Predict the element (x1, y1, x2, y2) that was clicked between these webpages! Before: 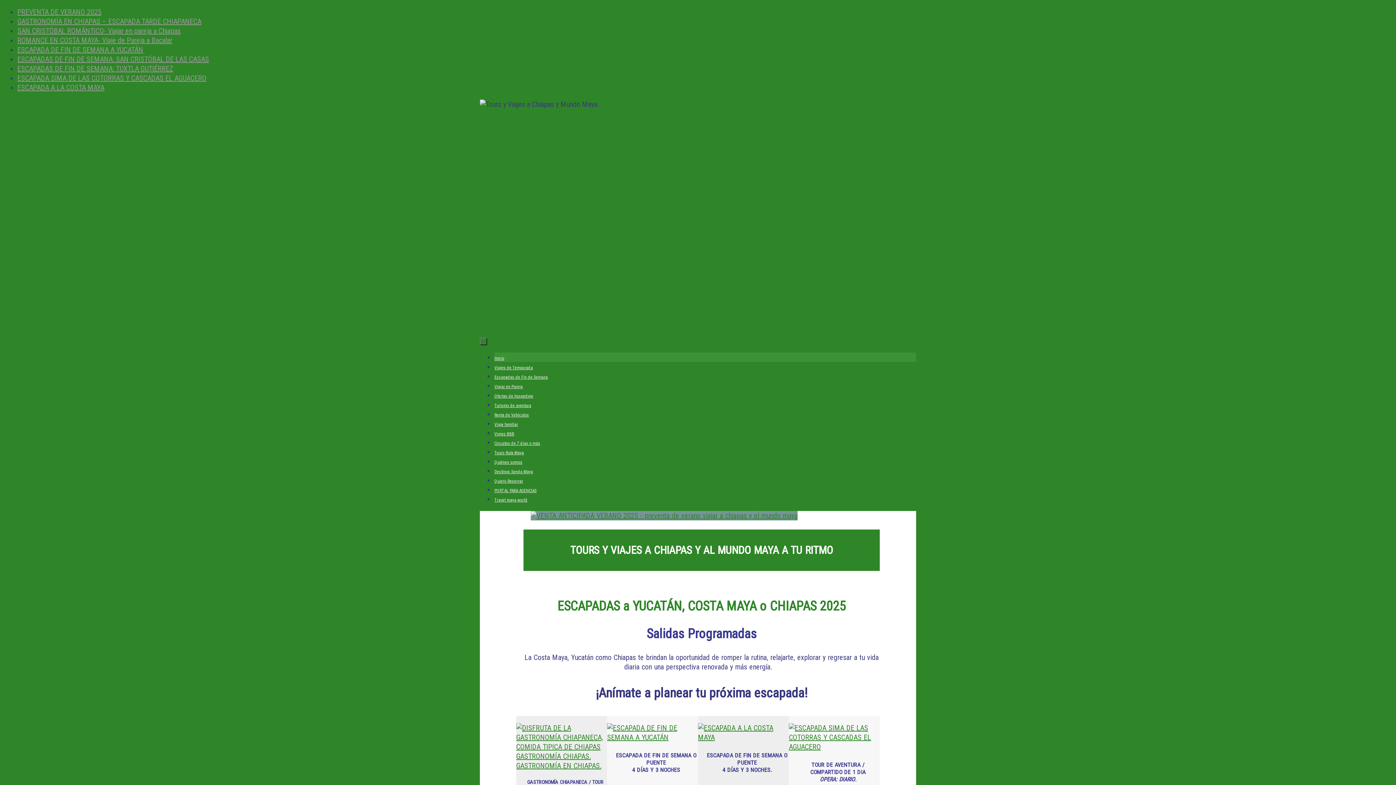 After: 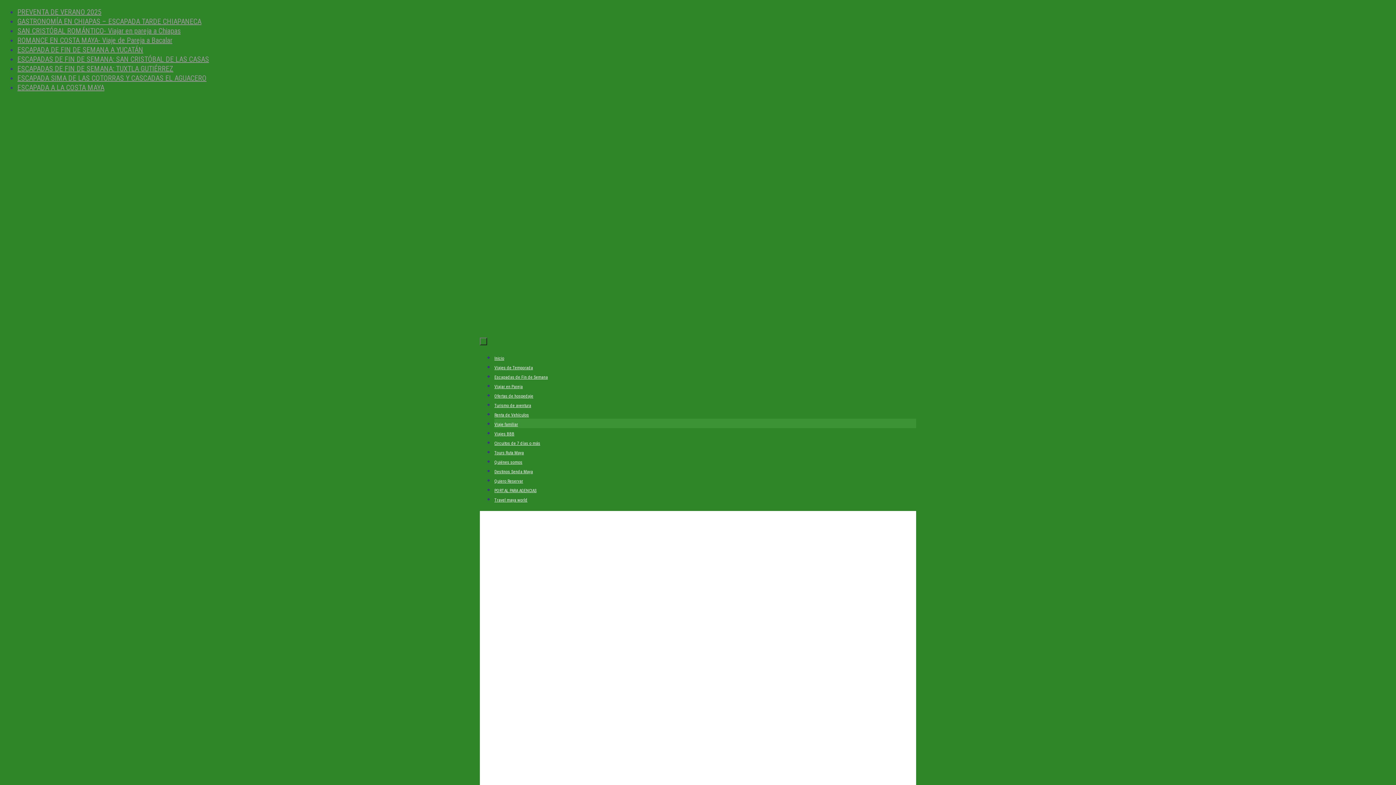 Action: bbox: (494, 422, 518, 427) label: Viaje familiar